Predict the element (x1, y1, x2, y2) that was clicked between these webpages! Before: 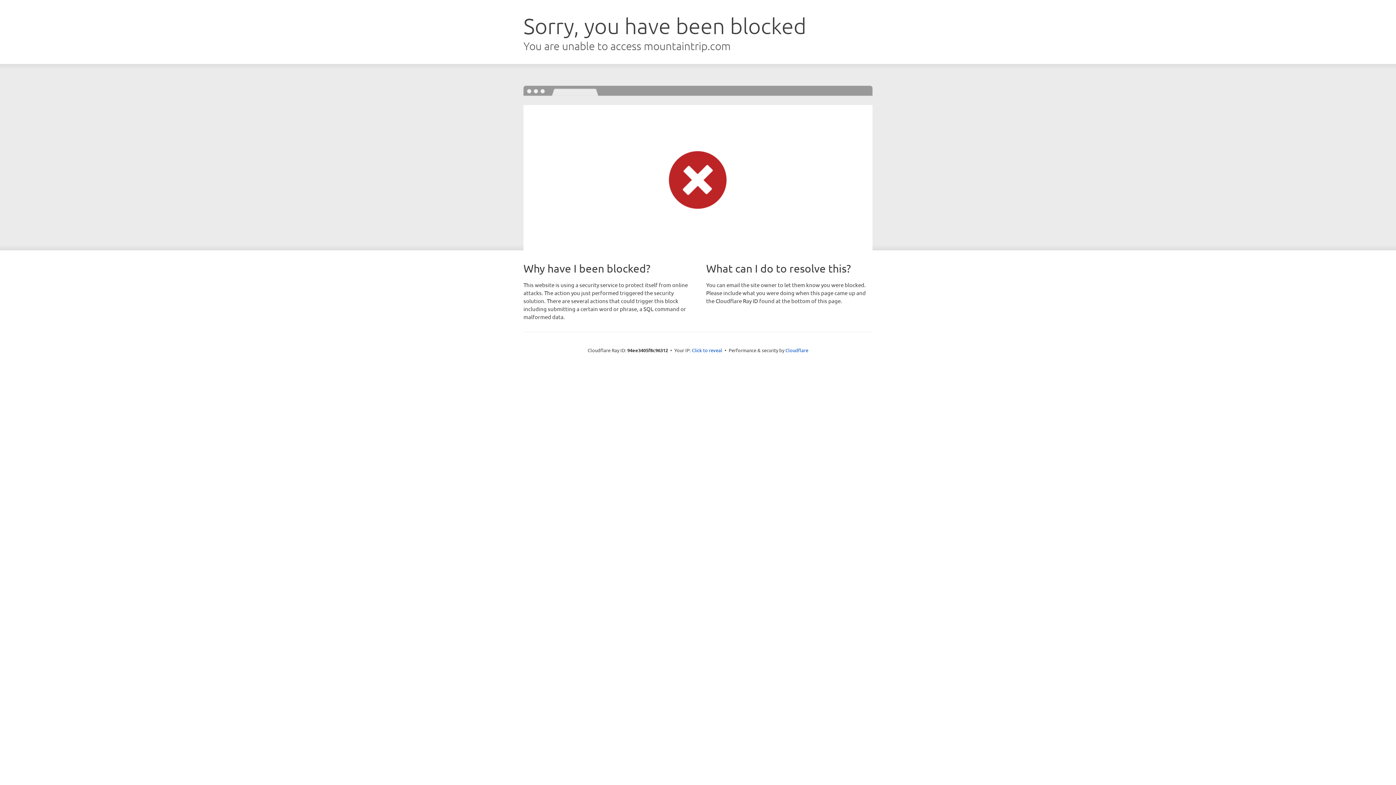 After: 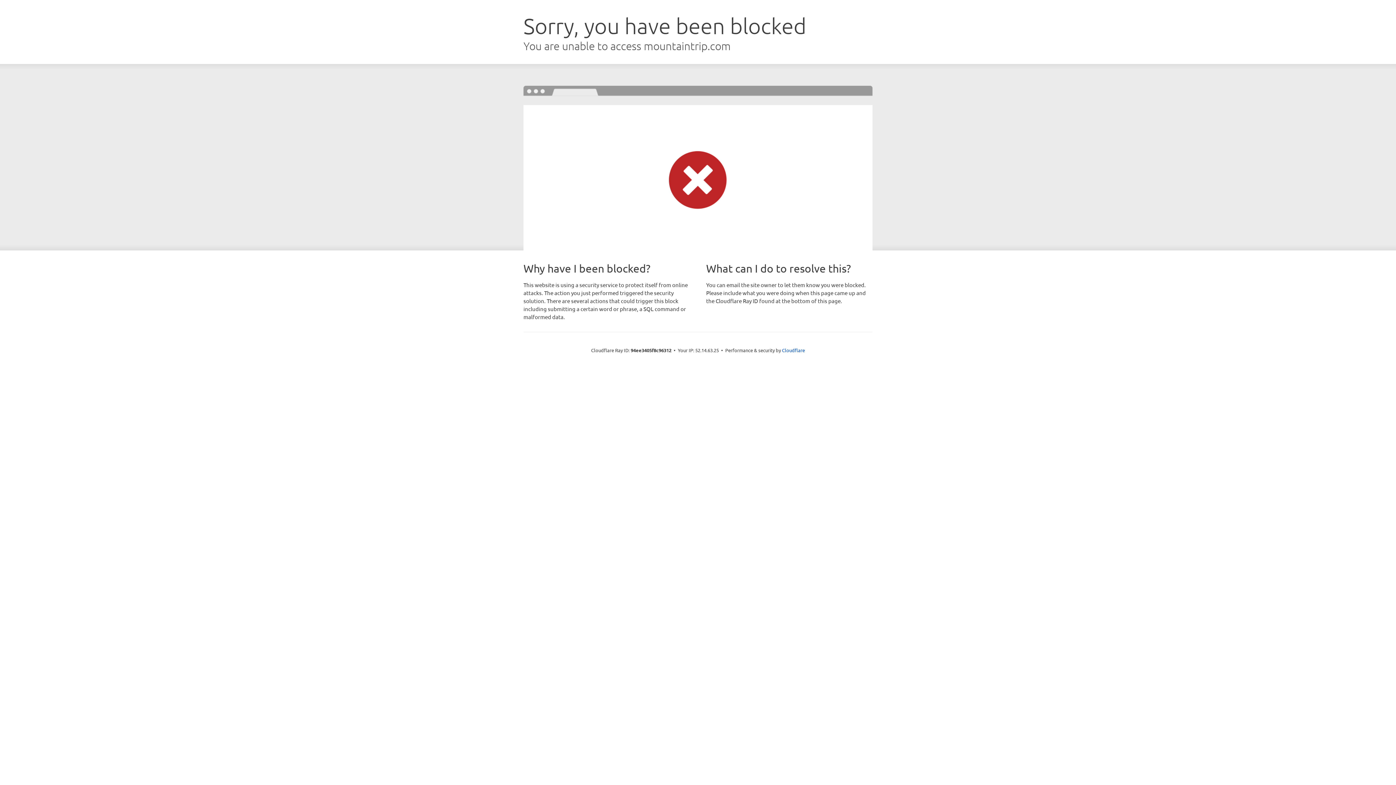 Action: label: Click to reveal bbox: (692, 346, 722, 353)